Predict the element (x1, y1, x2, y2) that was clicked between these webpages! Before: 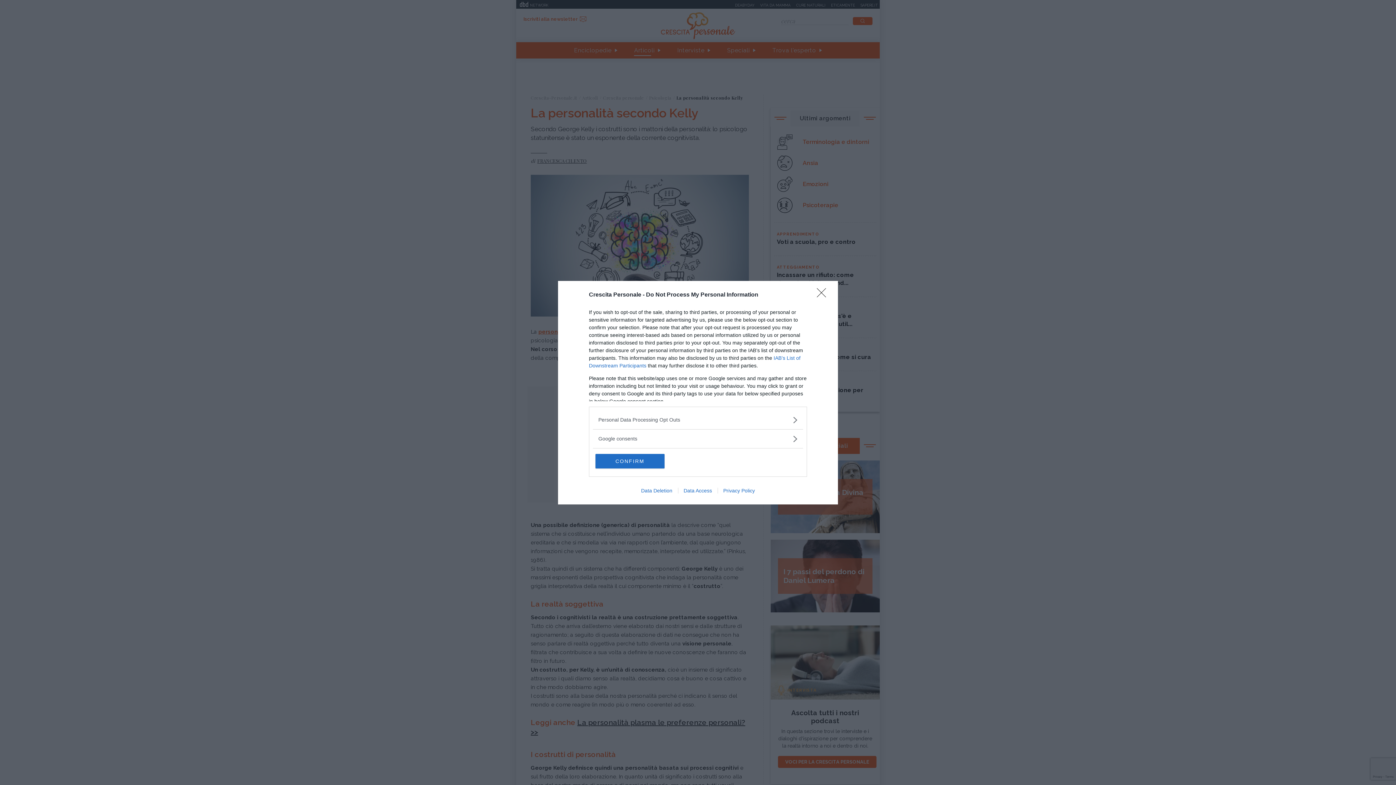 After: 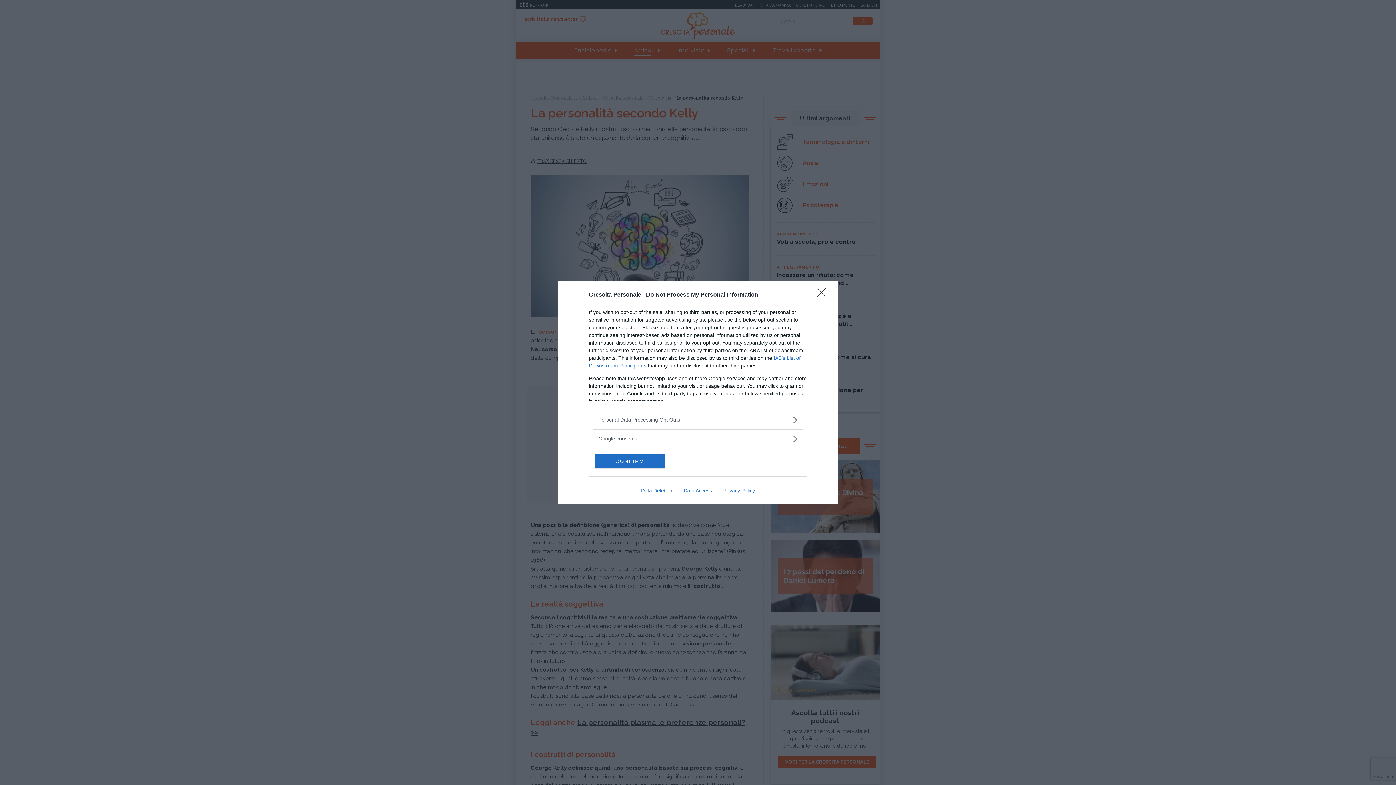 Action: bbox: (635, 487, 678, 493) label: Data Deletion